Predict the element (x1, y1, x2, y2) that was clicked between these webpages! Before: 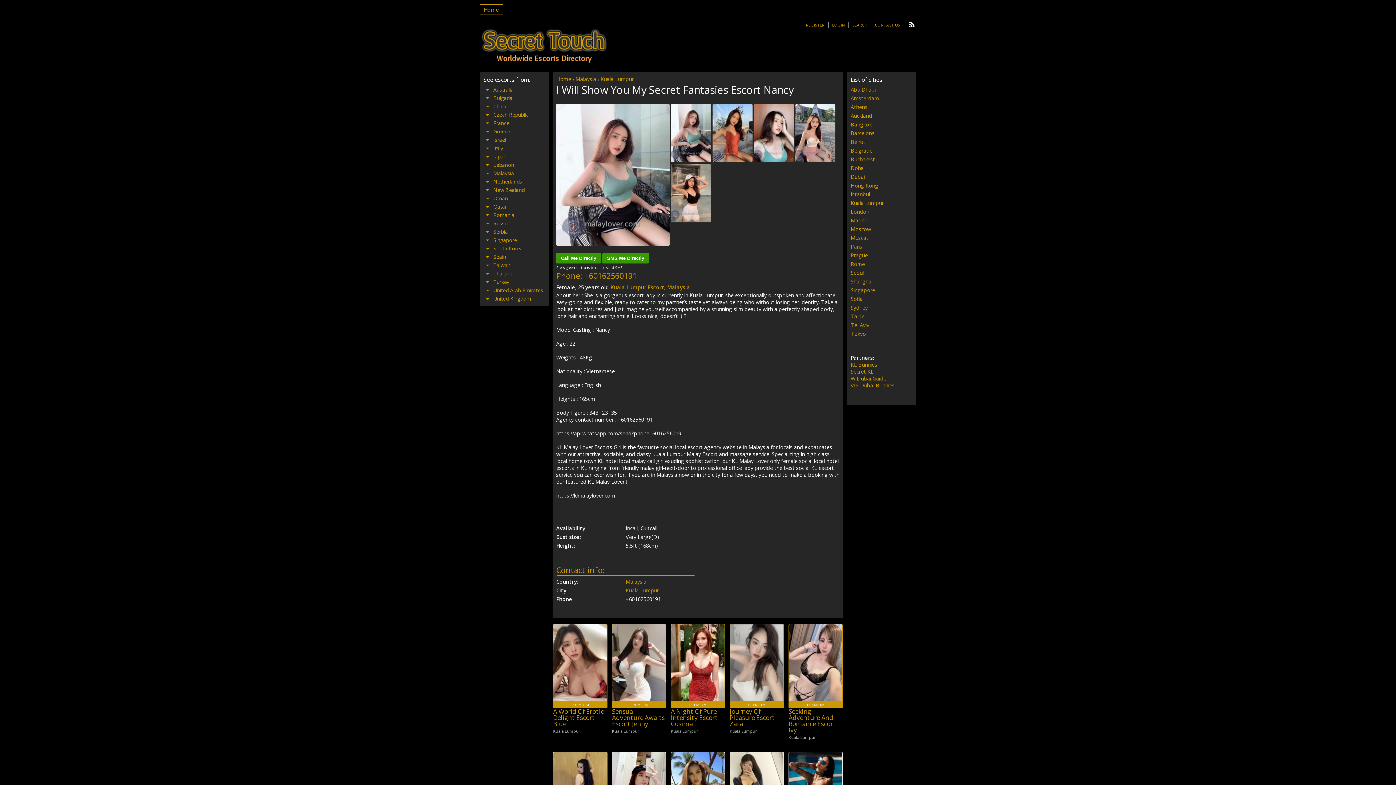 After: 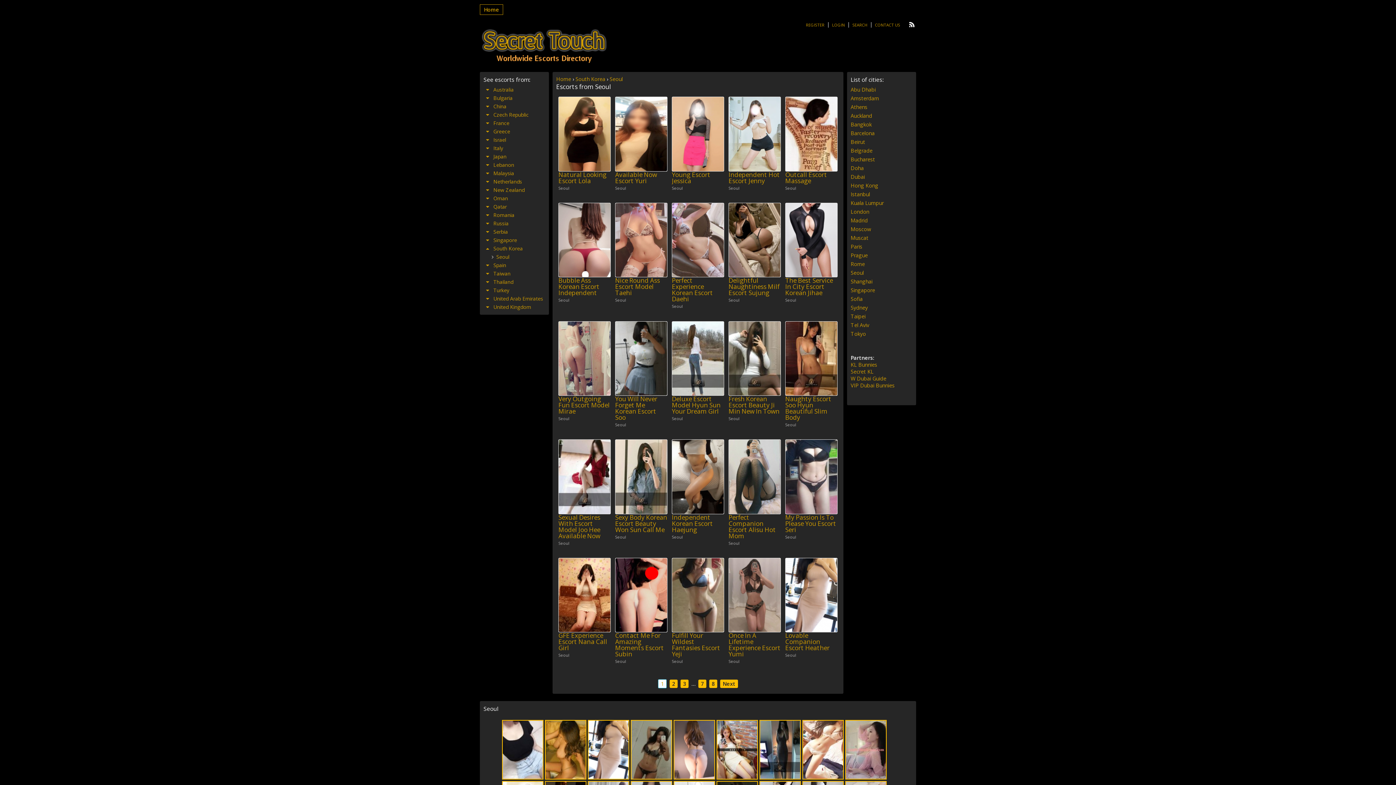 Action: bbox: (850, 269, 864, 276) label: Seoul